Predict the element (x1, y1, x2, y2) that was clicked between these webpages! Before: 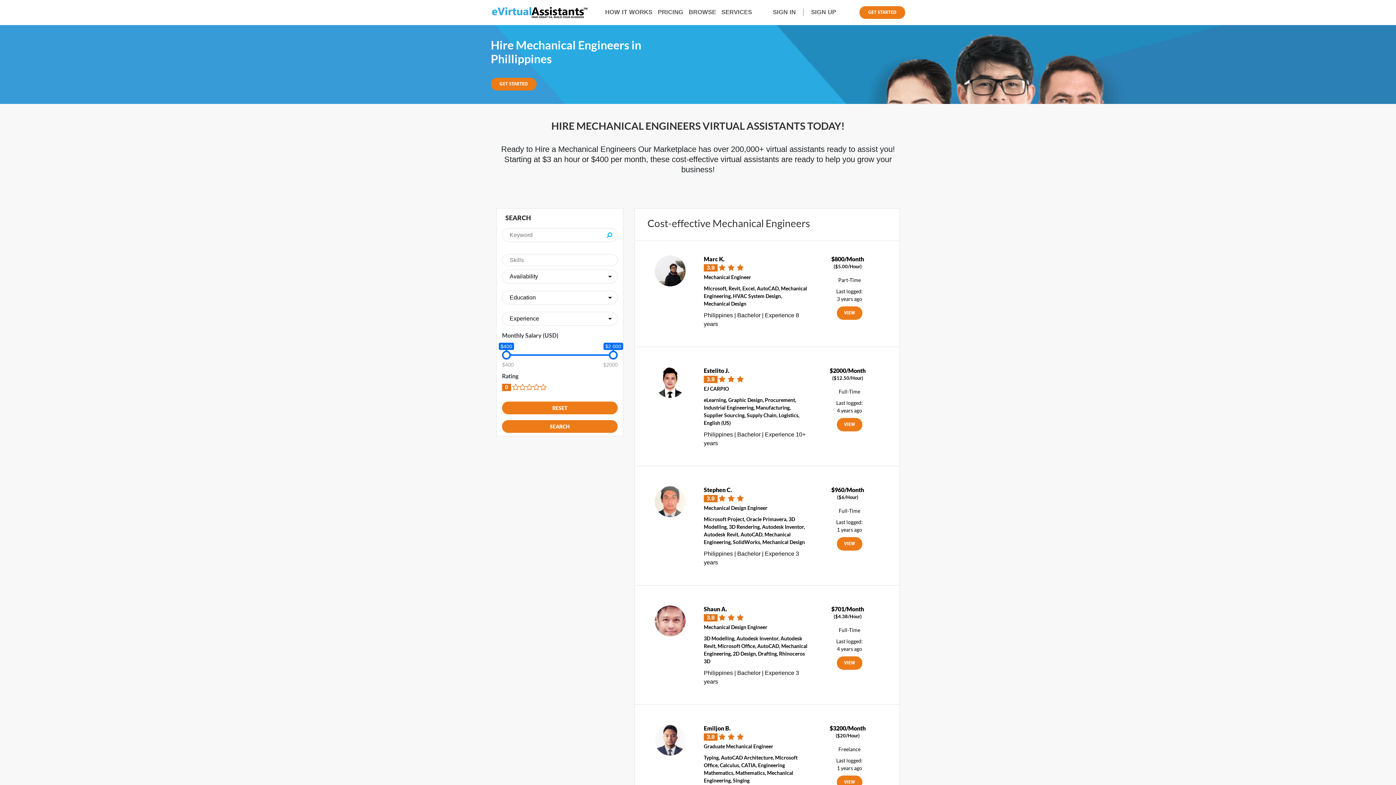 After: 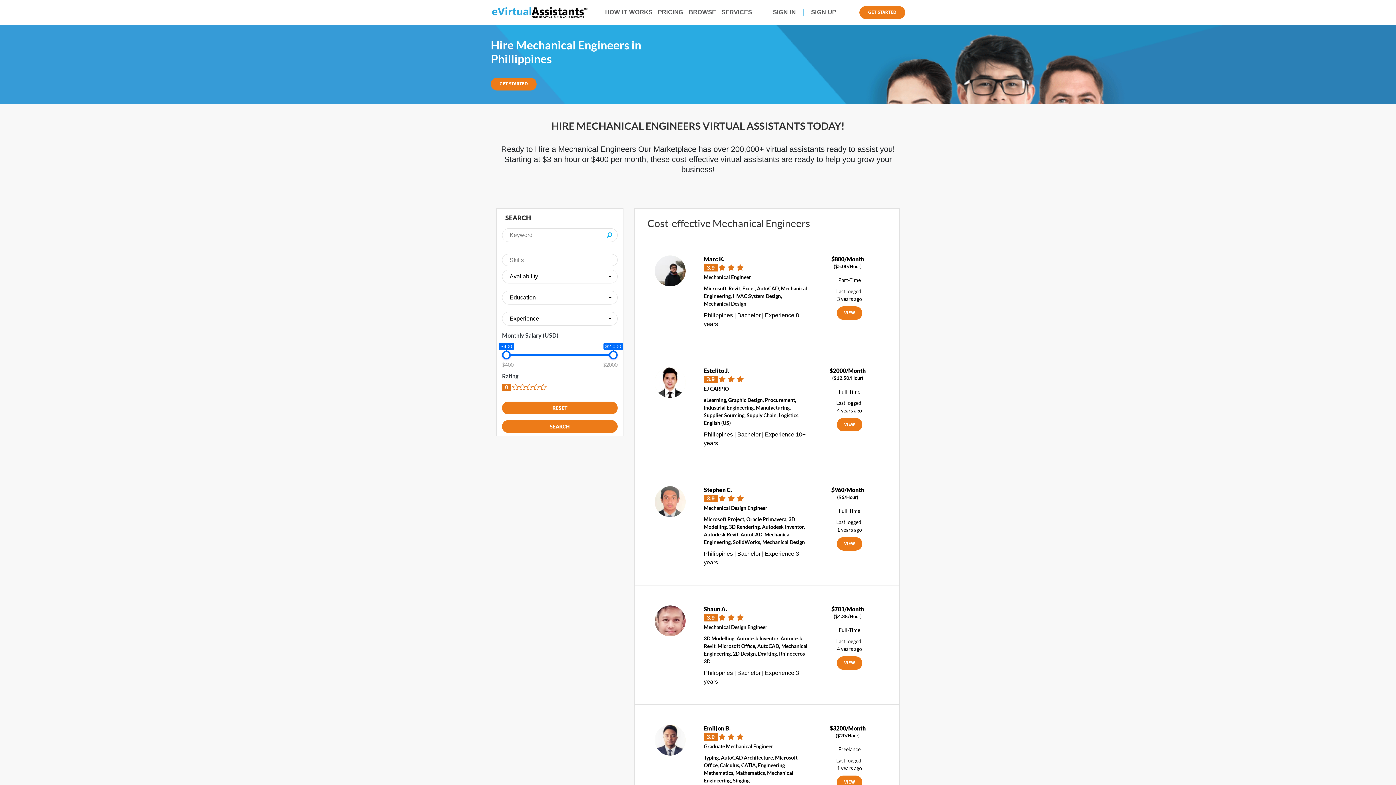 Action: bbox: (654, 605, 696, 642)